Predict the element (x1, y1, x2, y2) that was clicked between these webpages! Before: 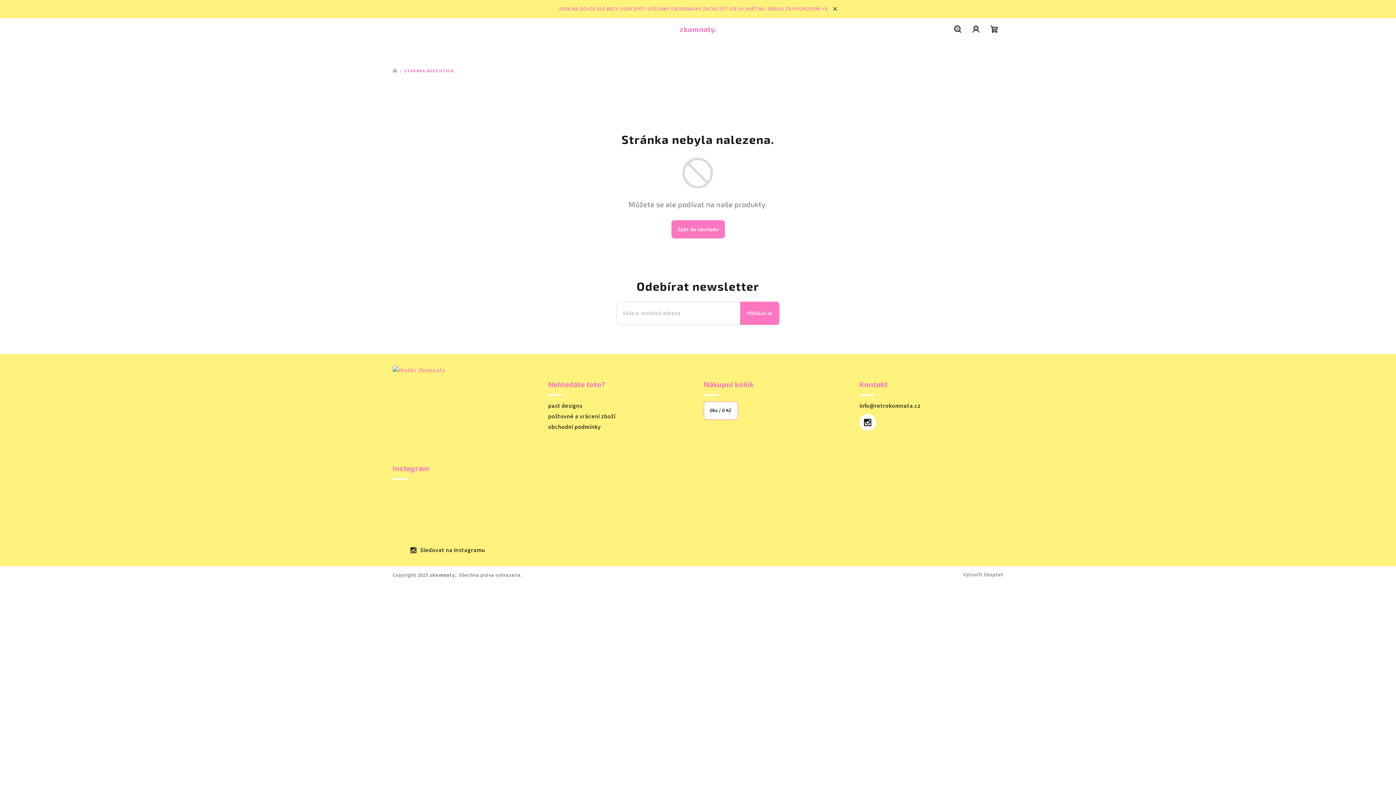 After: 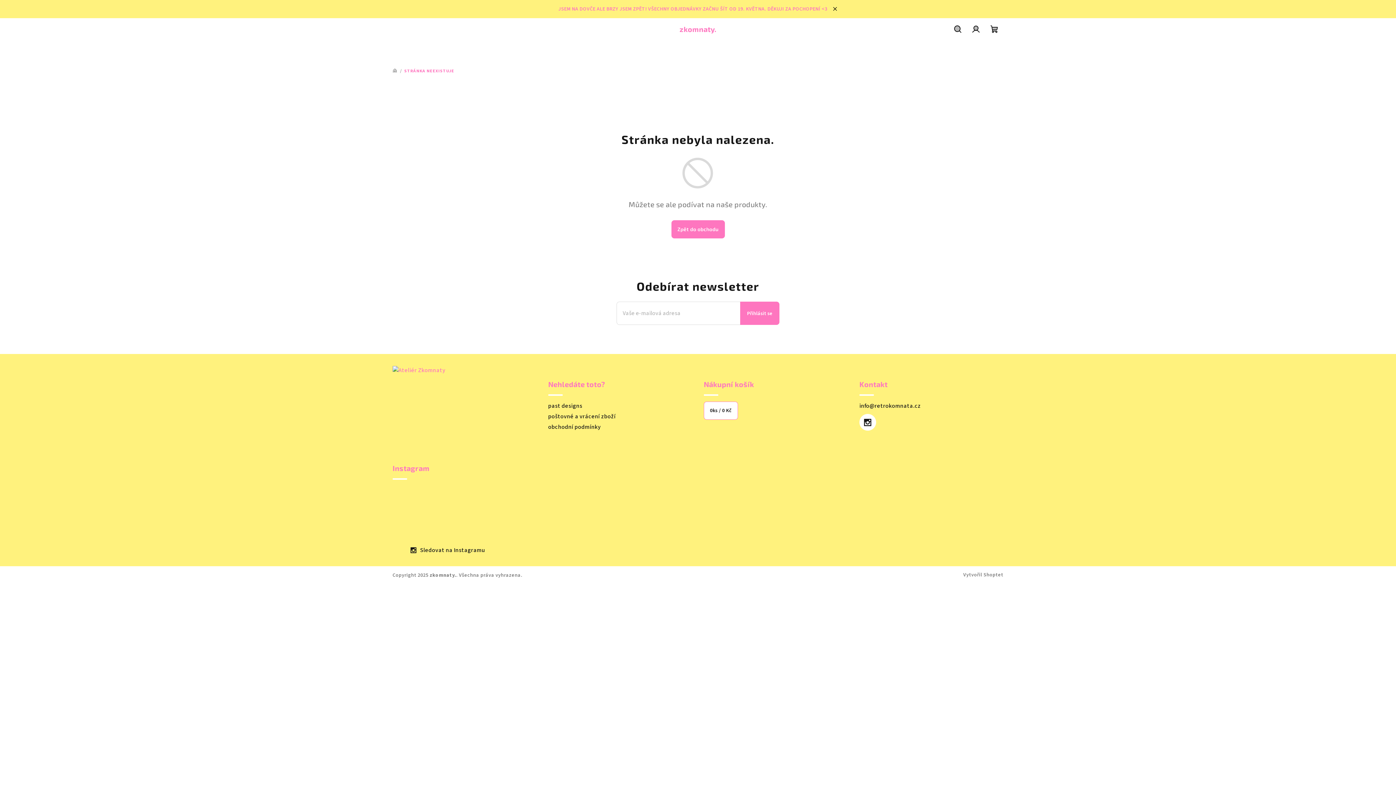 Action: bbox: (420, 485, 447, 513)